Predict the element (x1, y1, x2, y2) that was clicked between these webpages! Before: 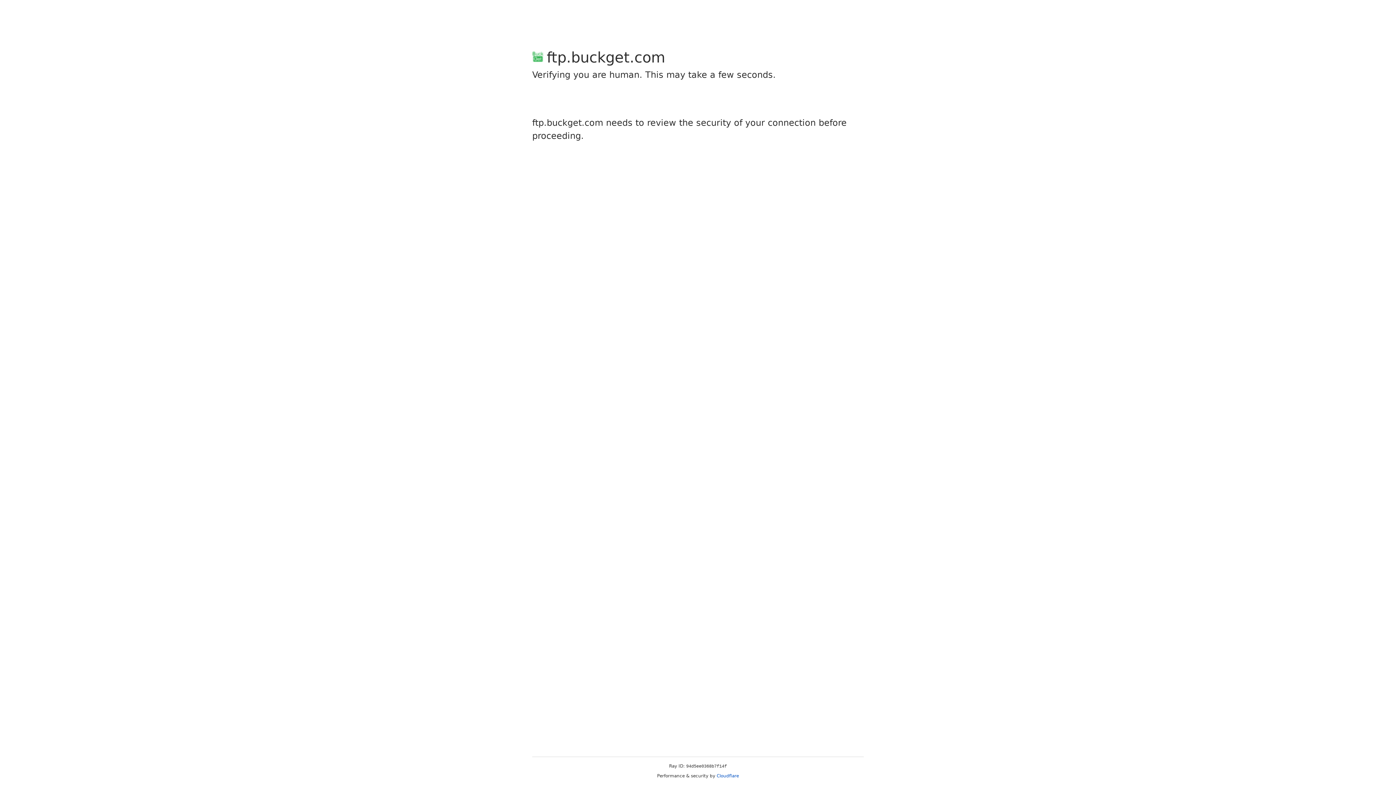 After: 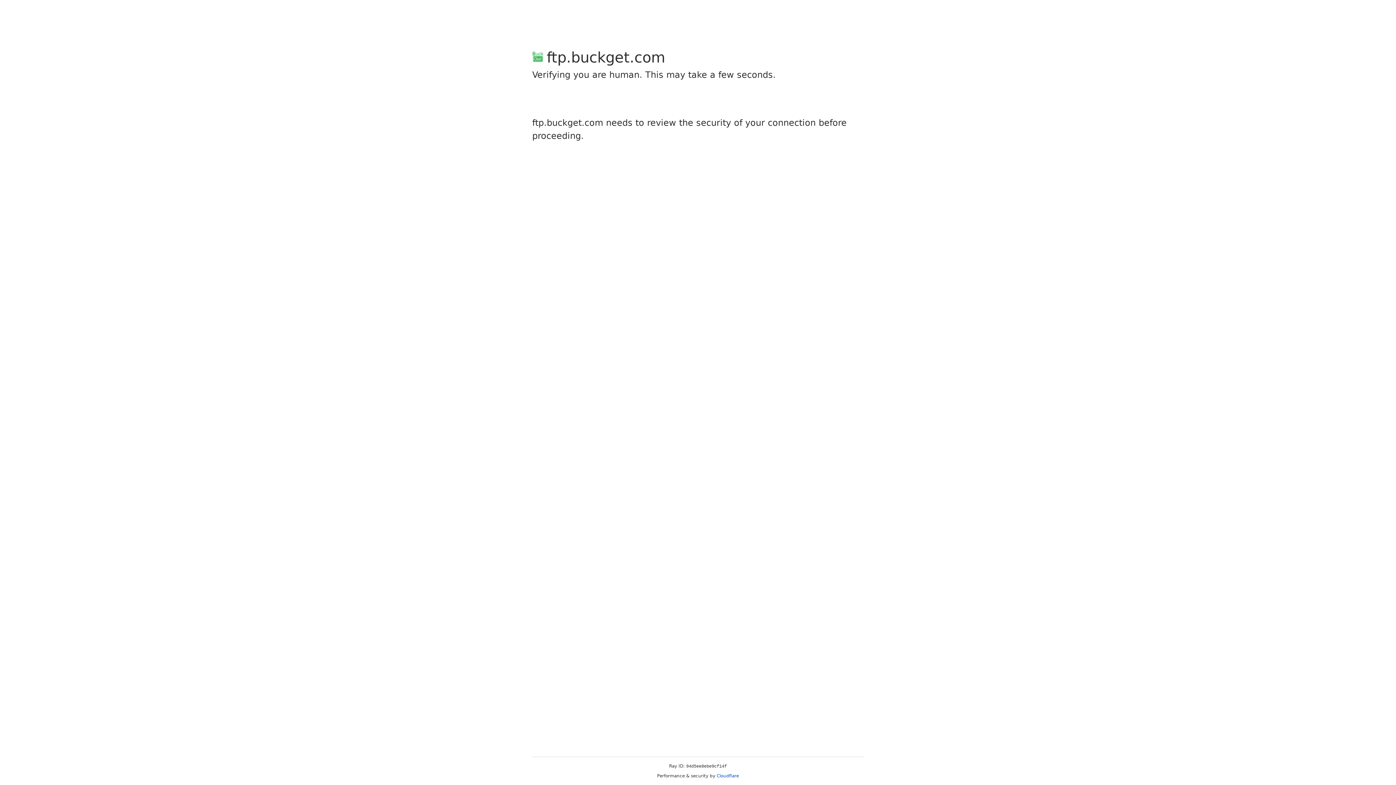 Action: label: Cloudflare bbox: (716, 773, 739, 778)